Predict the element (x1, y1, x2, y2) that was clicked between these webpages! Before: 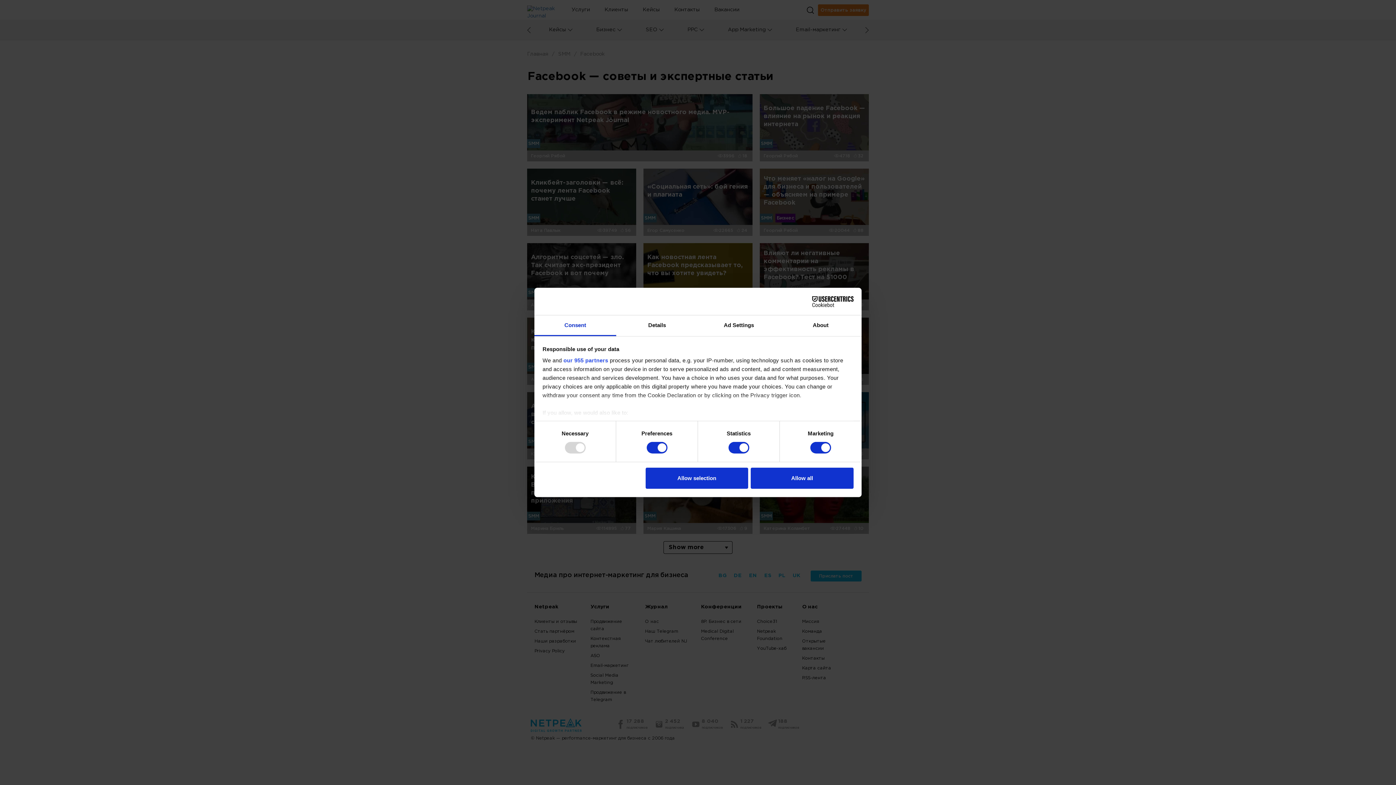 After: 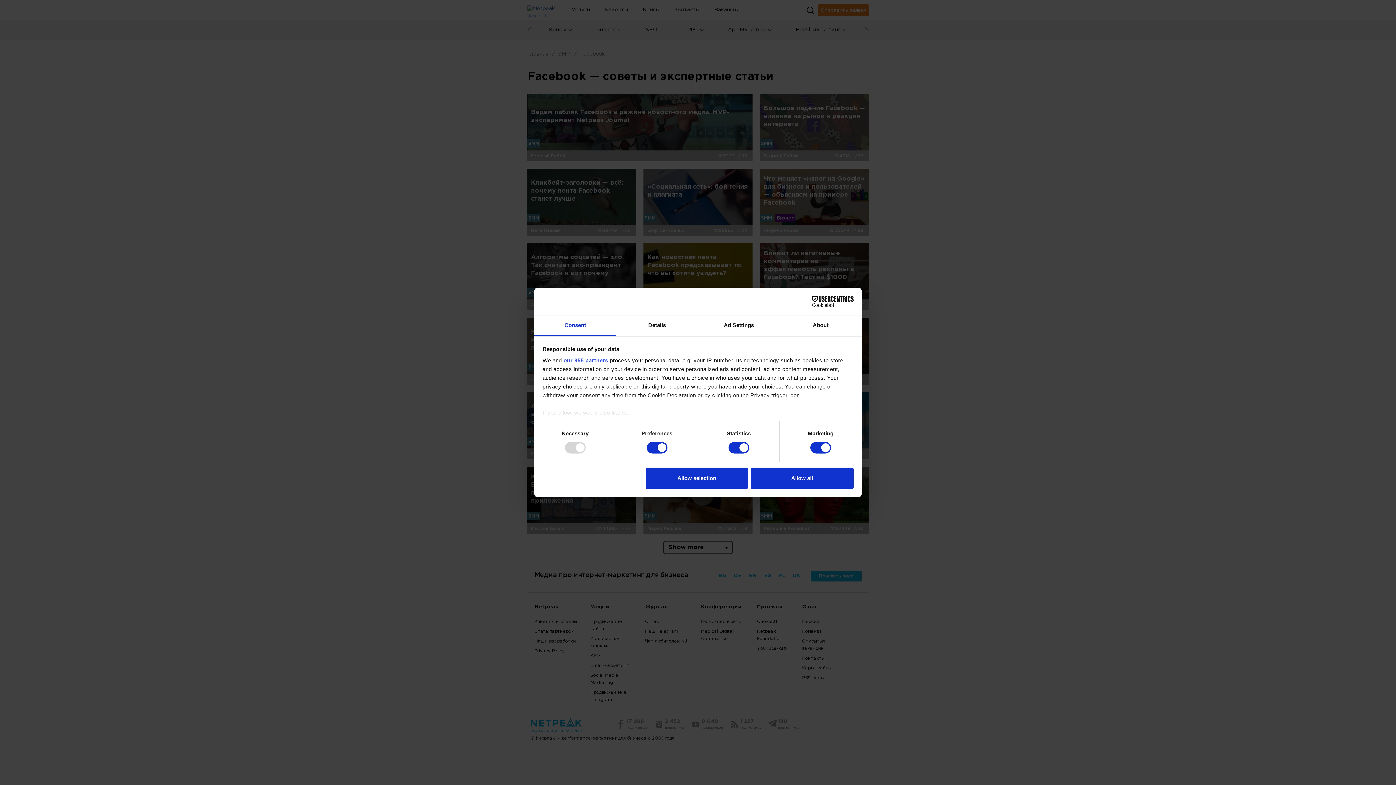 Action: bbox: (790, 296, 853, 307) label: Cookiebot - opens in a new window